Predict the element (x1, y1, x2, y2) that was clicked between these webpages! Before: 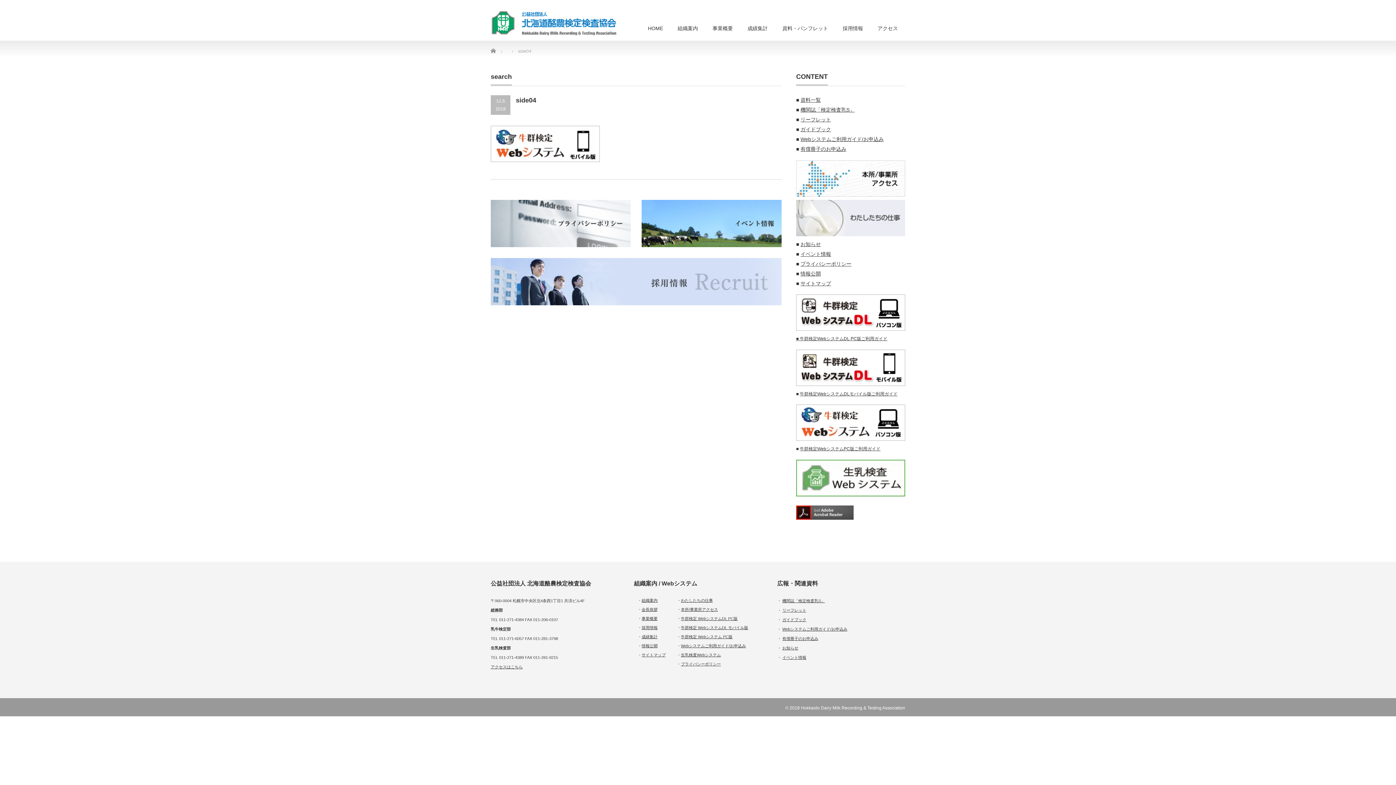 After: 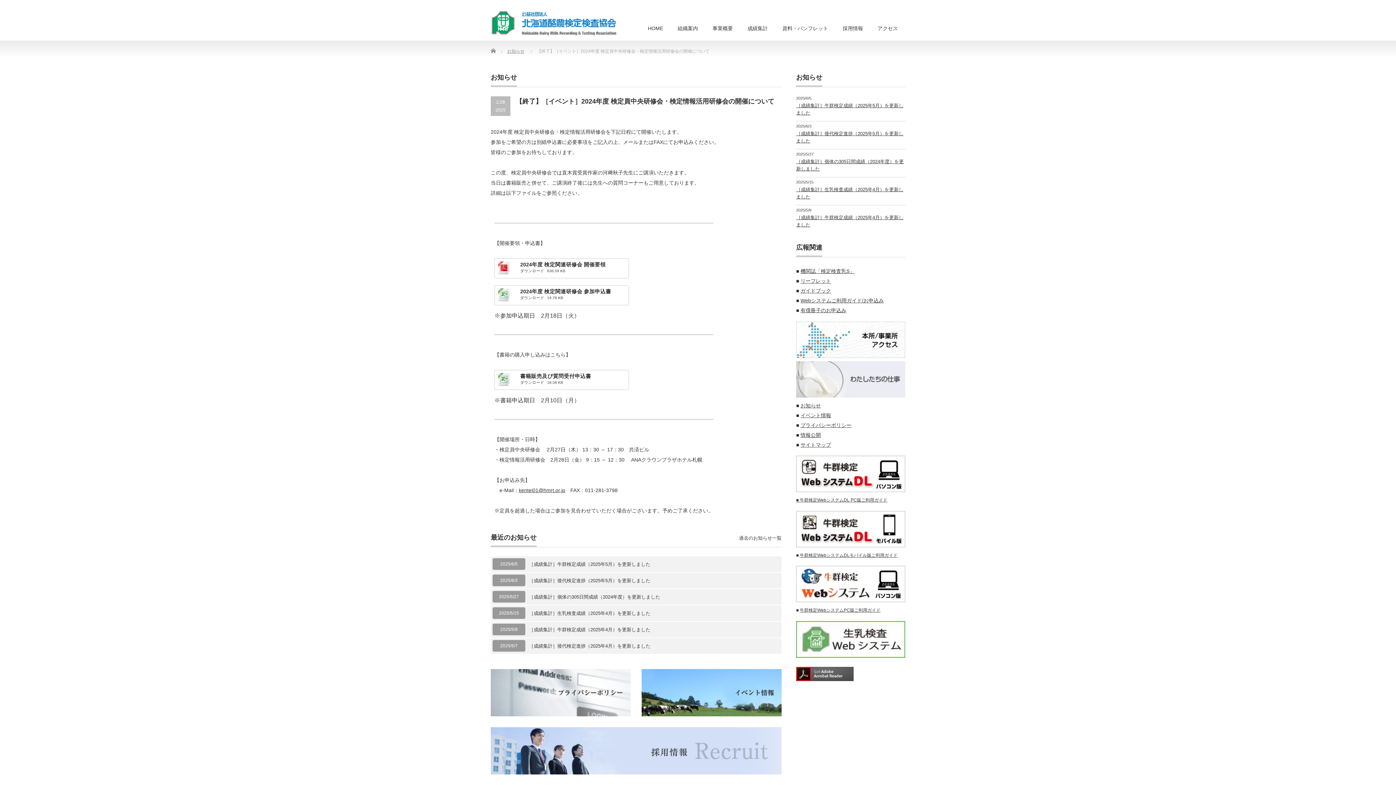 Action: bbox: (641, 200, 781, 247)